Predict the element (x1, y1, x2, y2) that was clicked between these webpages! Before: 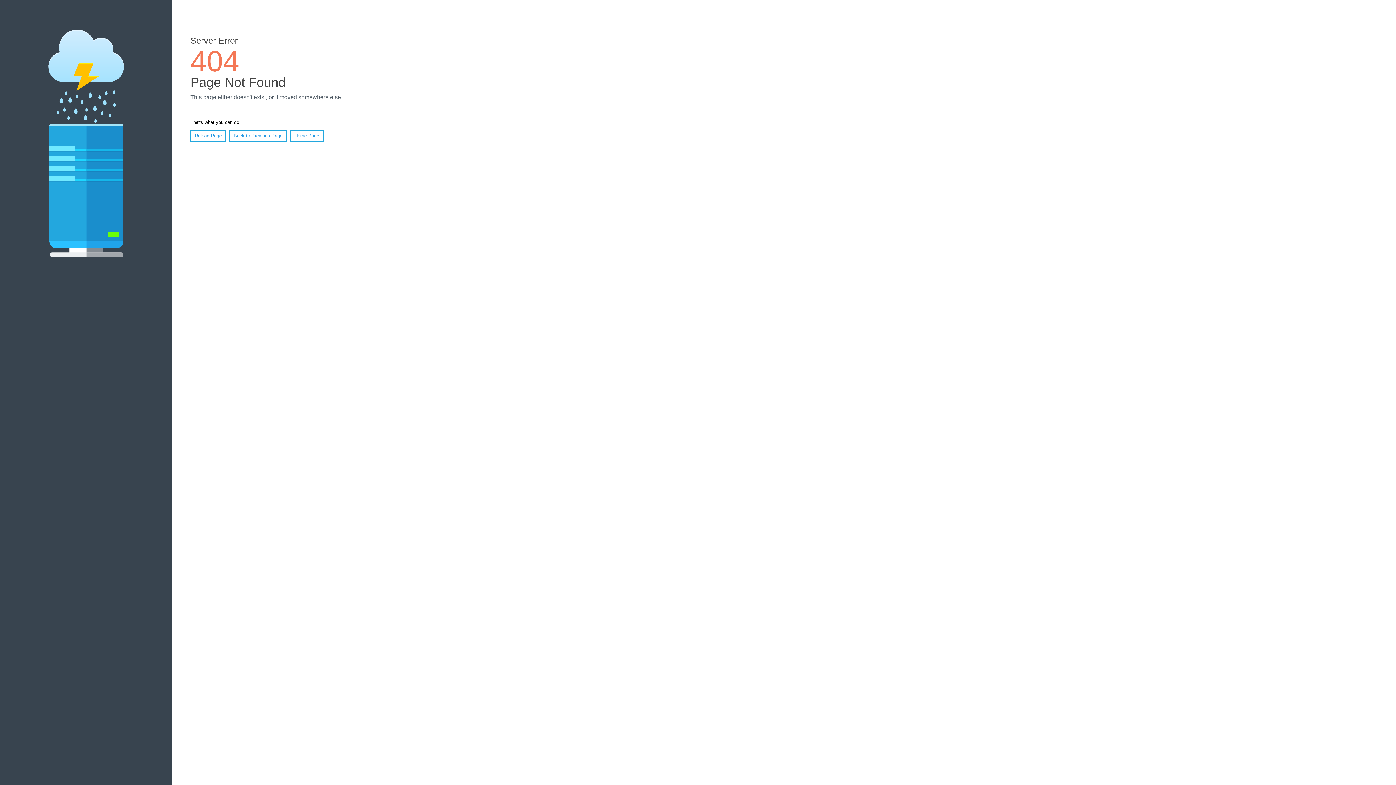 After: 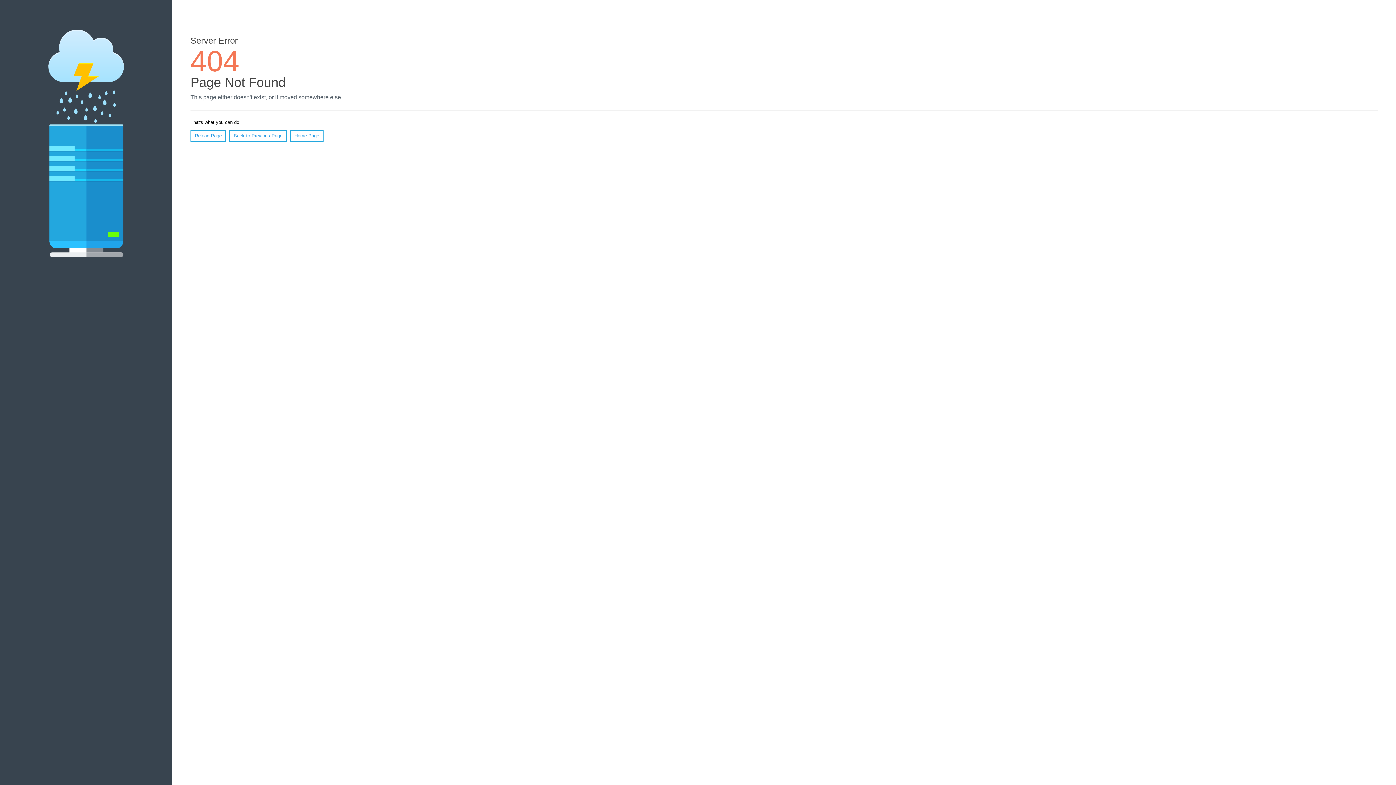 Action: bbox: (190, 130, 226, 141) label: Reload Page